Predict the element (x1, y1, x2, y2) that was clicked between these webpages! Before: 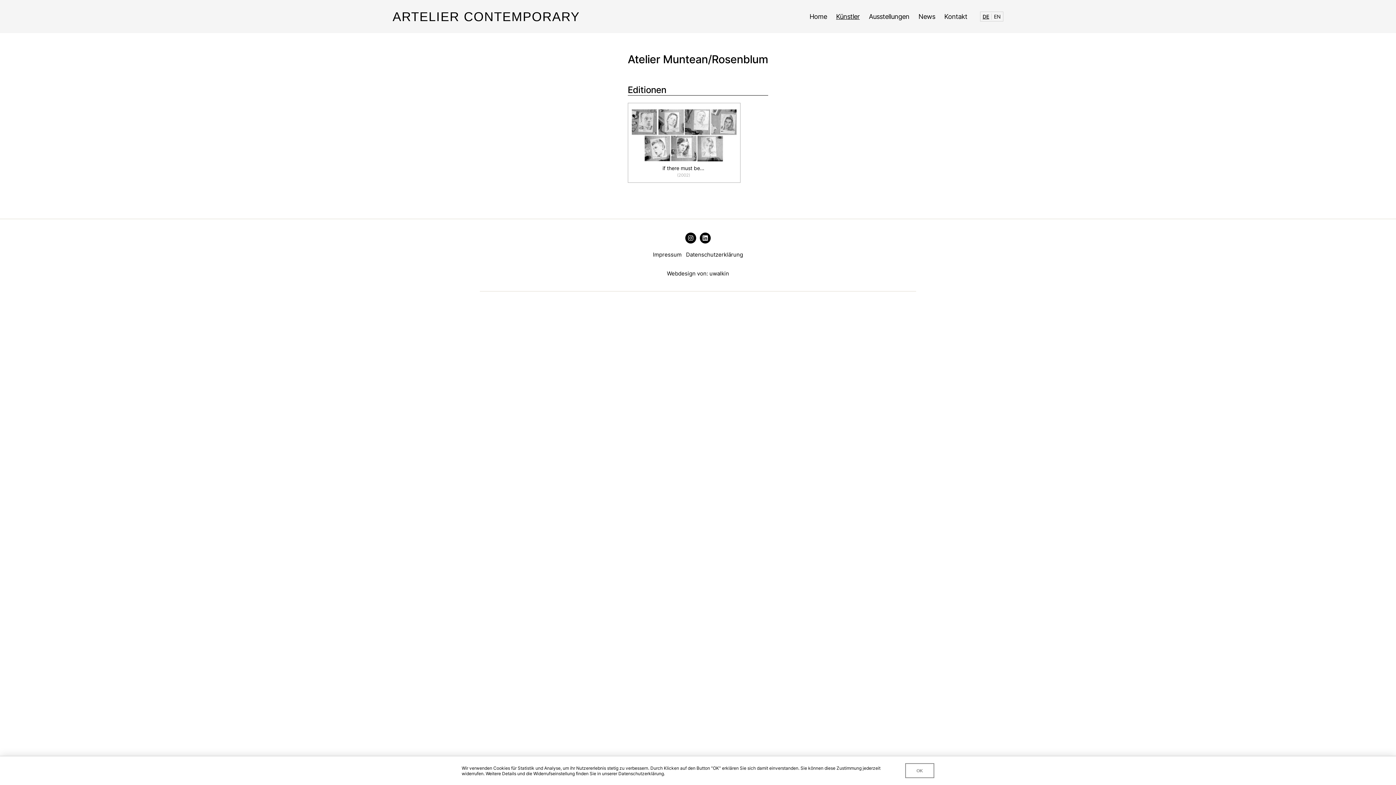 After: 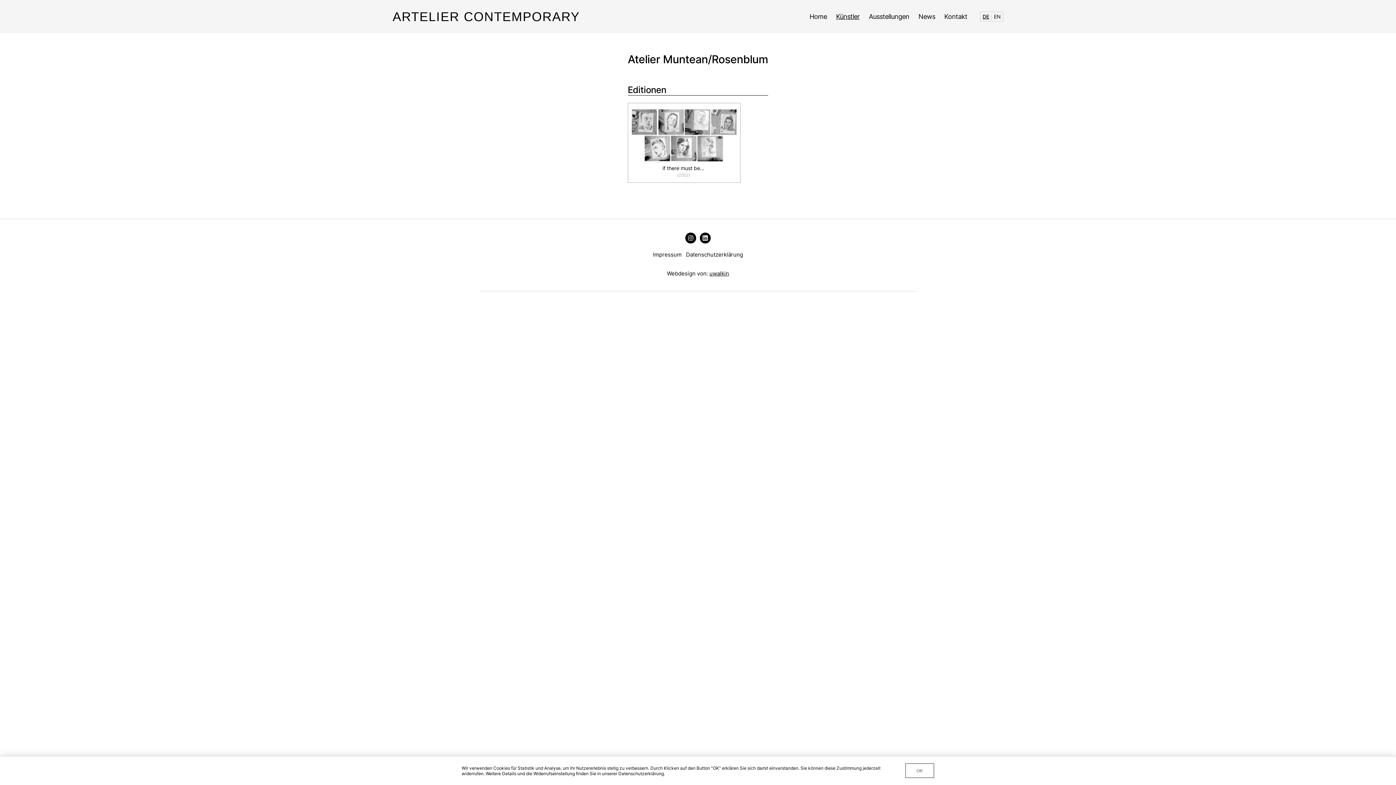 Action: label: uwalkin bbox: (709, 270, 729, 276)